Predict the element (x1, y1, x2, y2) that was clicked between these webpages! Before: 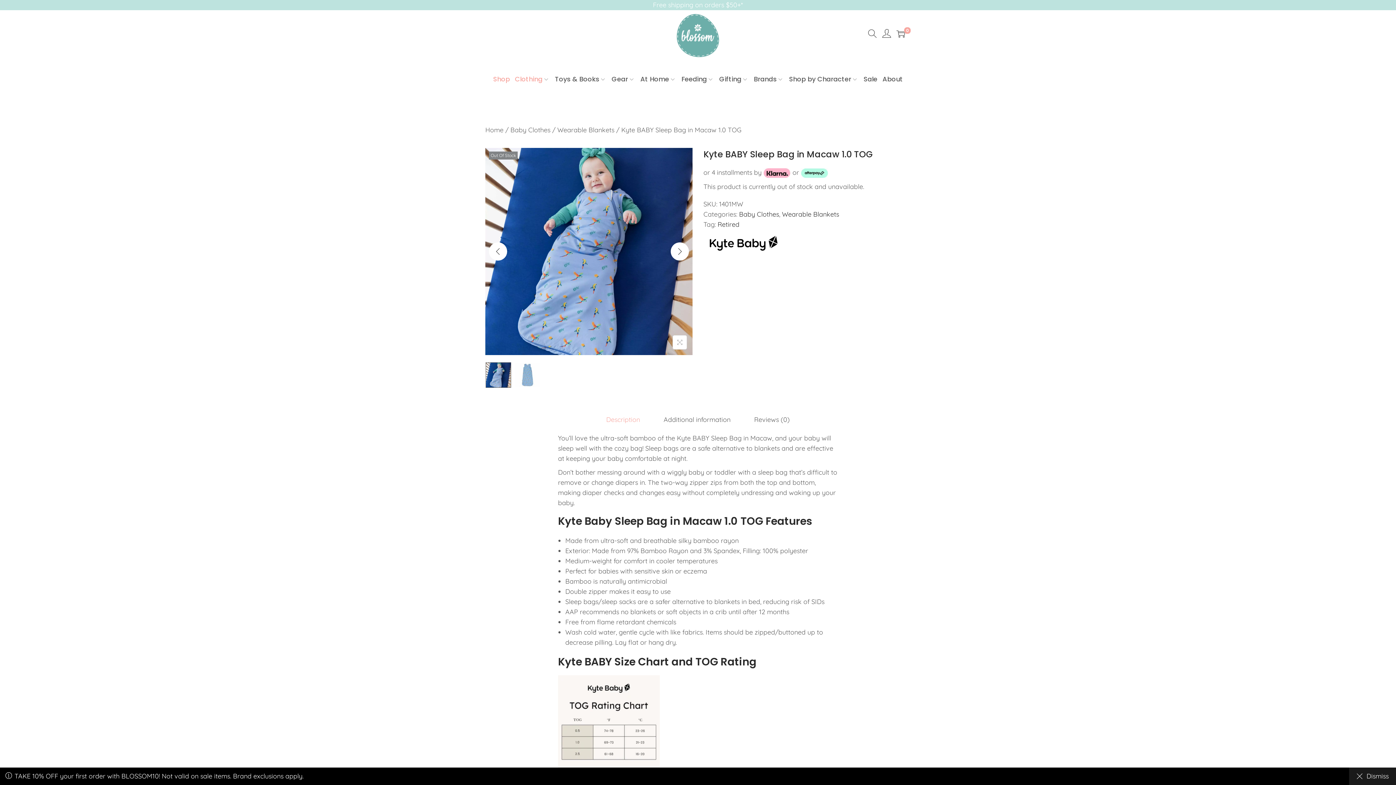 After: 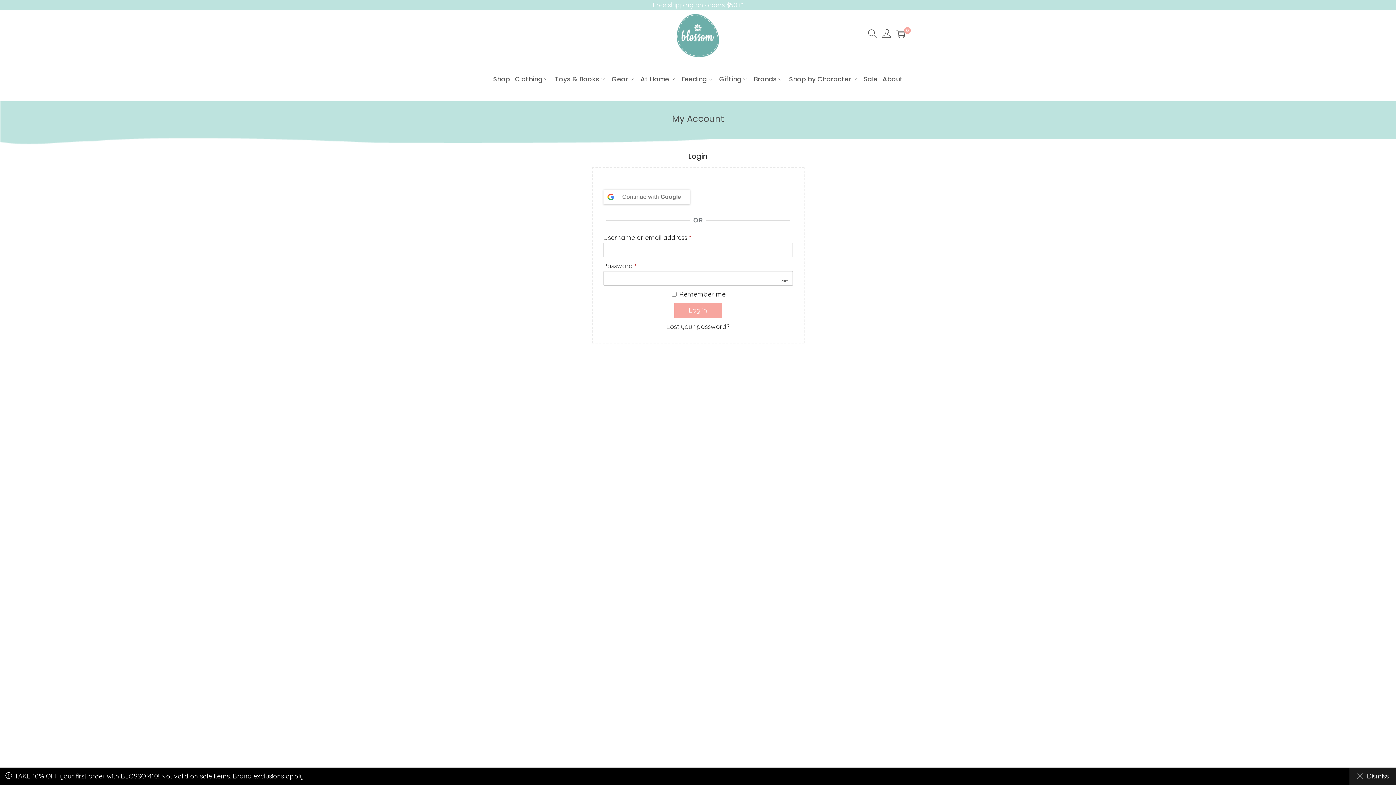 Action: bbox: (882, 26, 891, 41)